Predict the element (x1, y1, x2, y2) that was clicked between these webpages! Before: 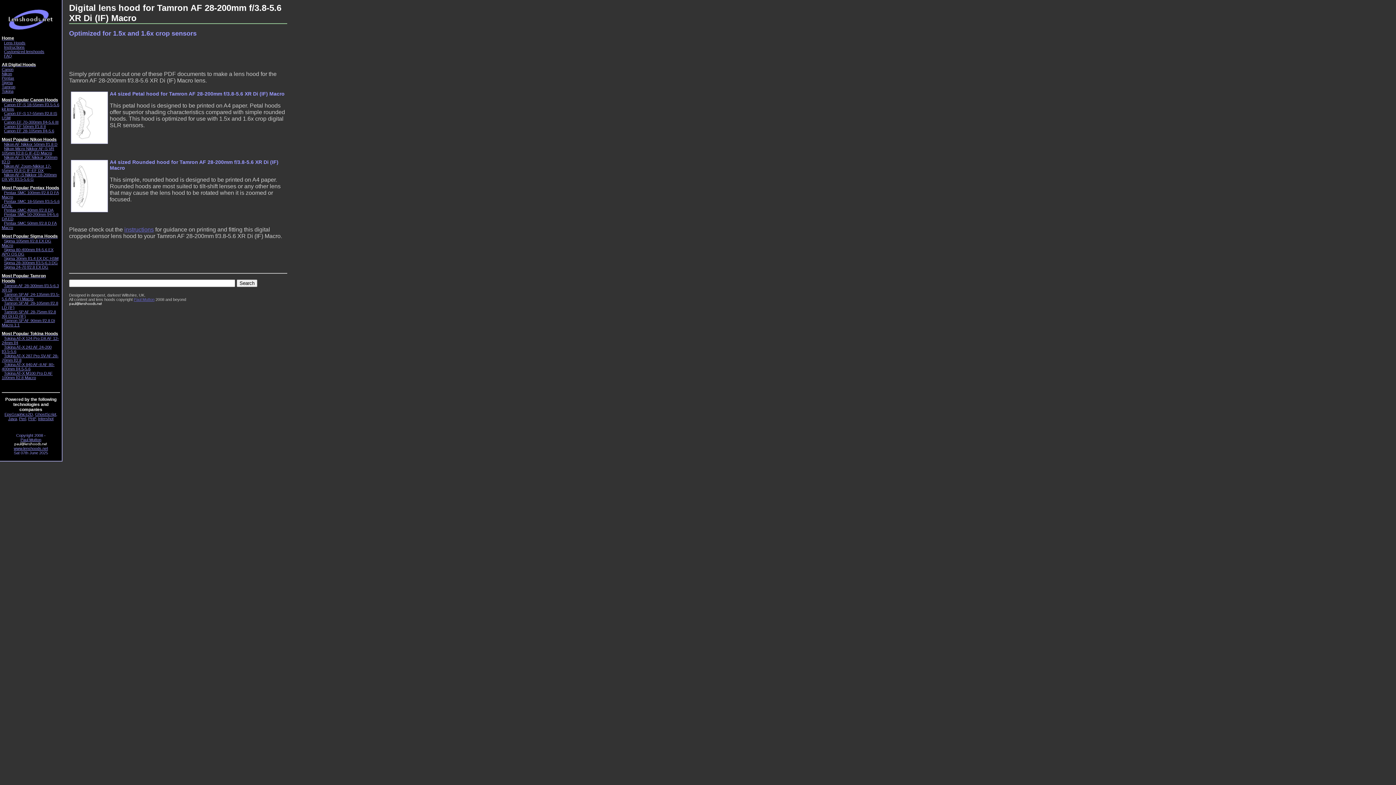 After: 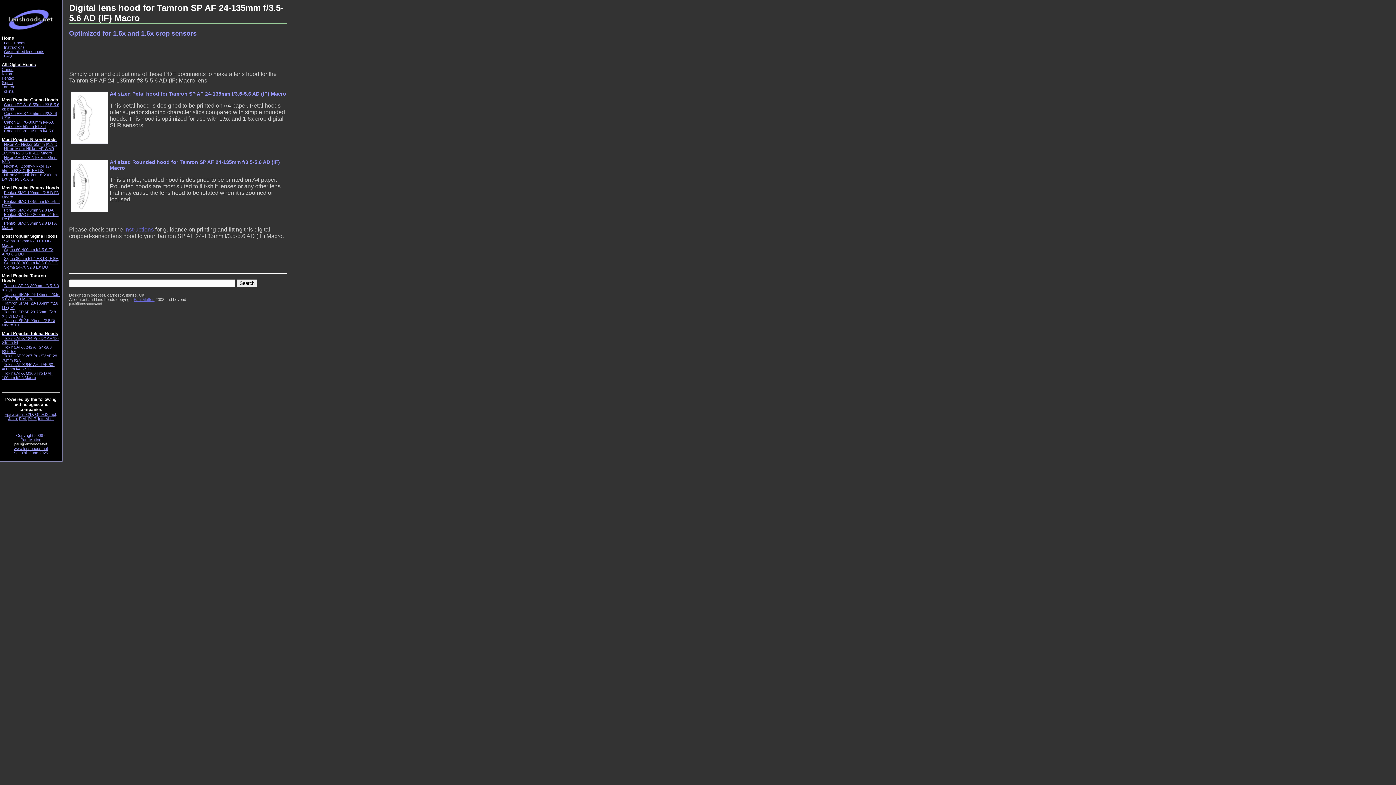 Action: label: Tamron SP AF 24-135mm f/3.5-5.6 AD (IF) Macro bbox: (1, 292, 59, 301)